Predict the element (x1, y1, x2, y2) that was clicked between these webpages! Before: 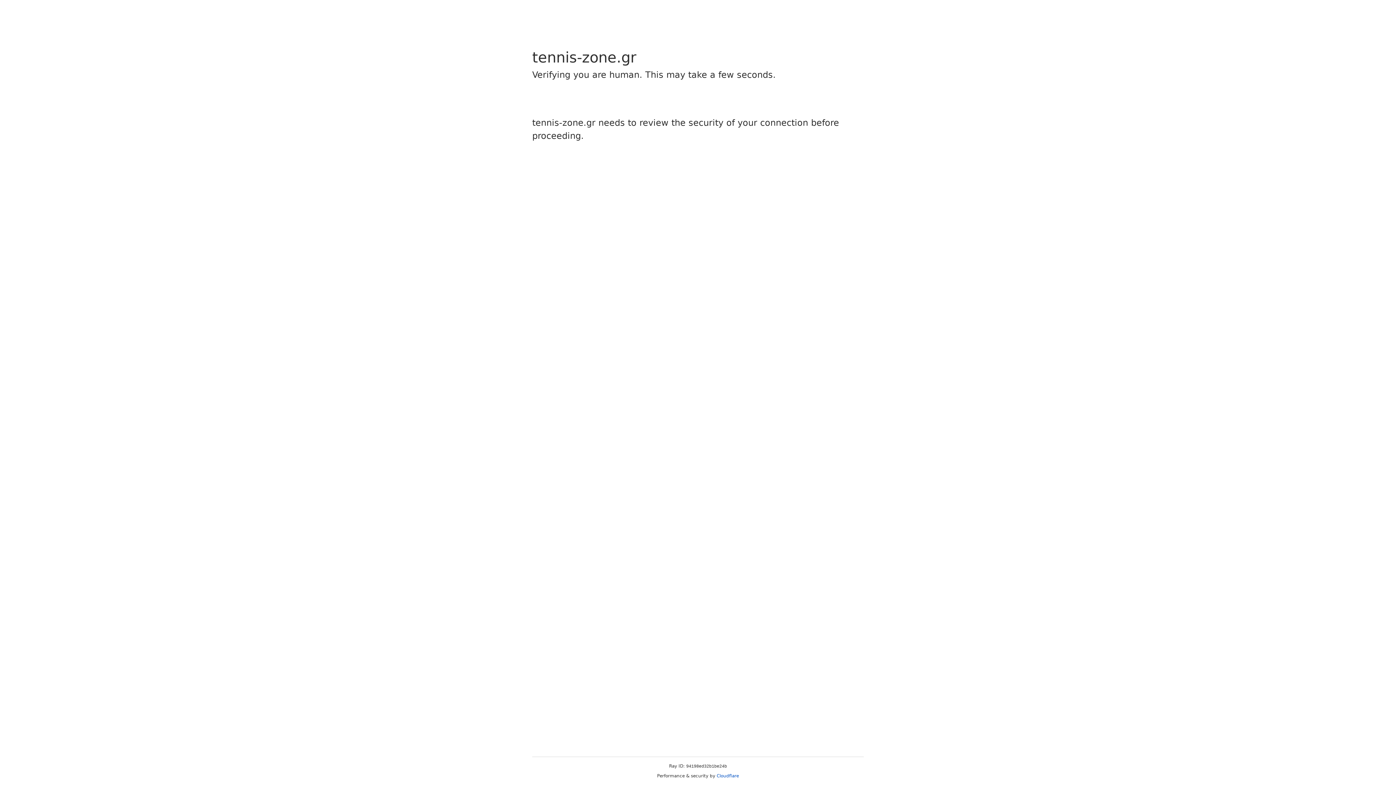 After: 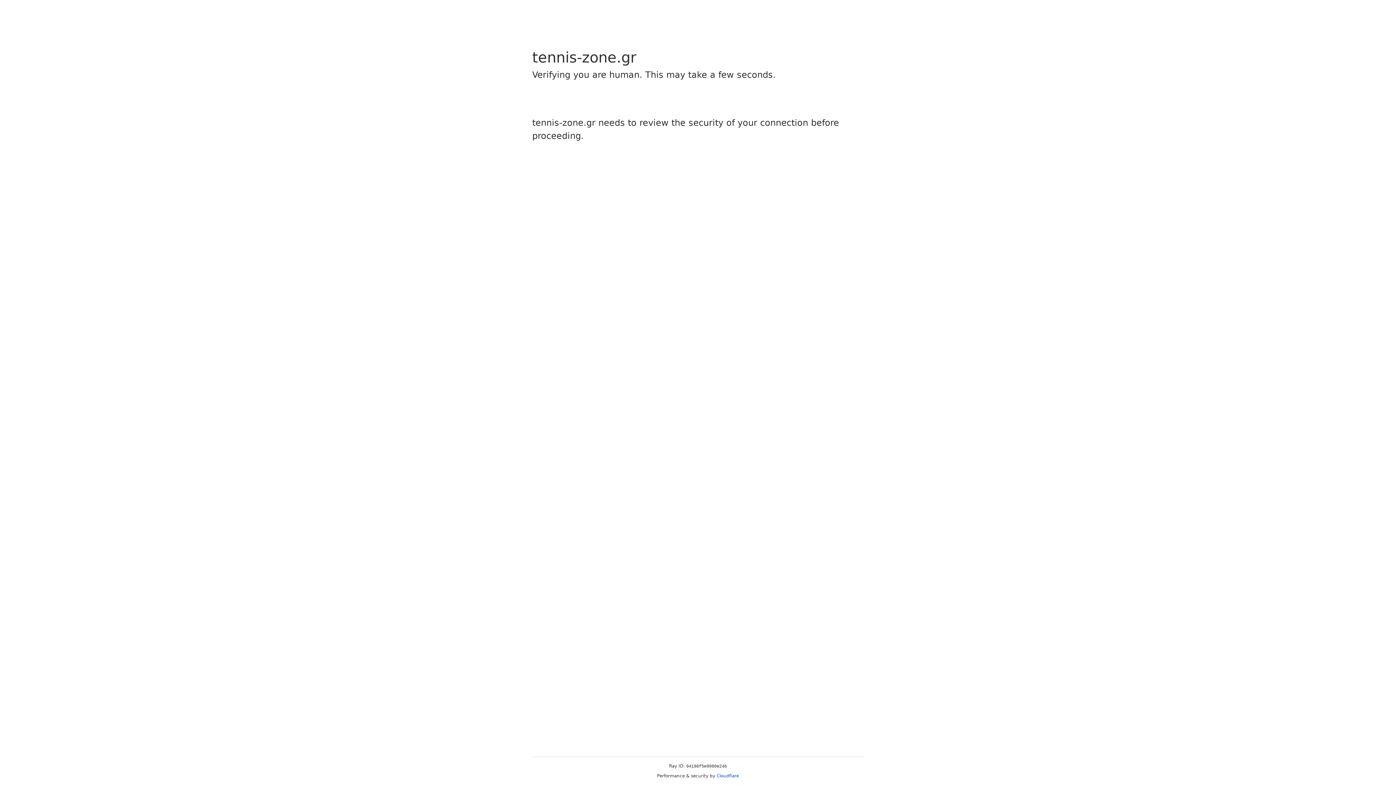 Action: bbox: (716, 773, 739, 778) label: Cloudflare